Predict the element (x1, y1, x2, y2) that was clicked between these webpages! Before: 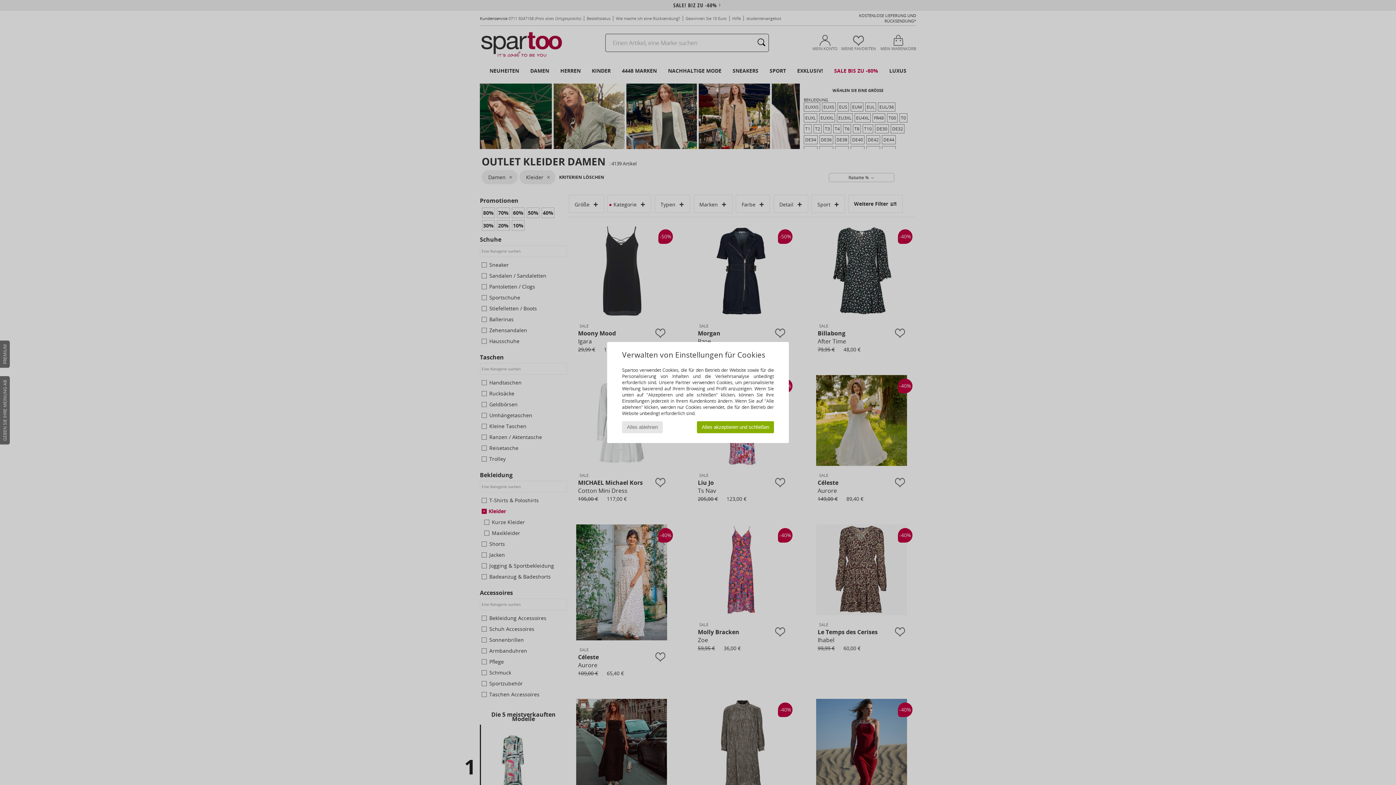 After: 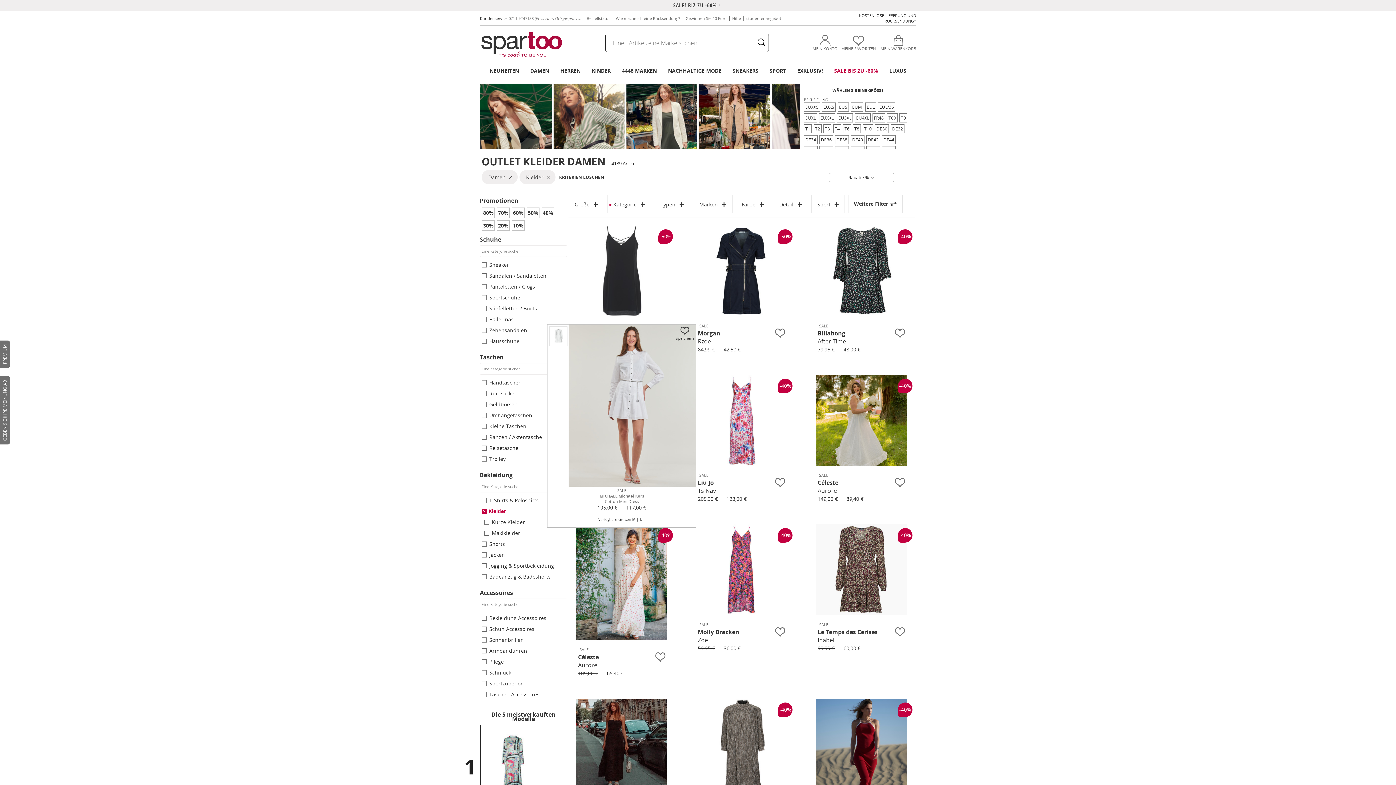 Action: label: Alles ablehnen bbox: (622, 421, 662, 433)